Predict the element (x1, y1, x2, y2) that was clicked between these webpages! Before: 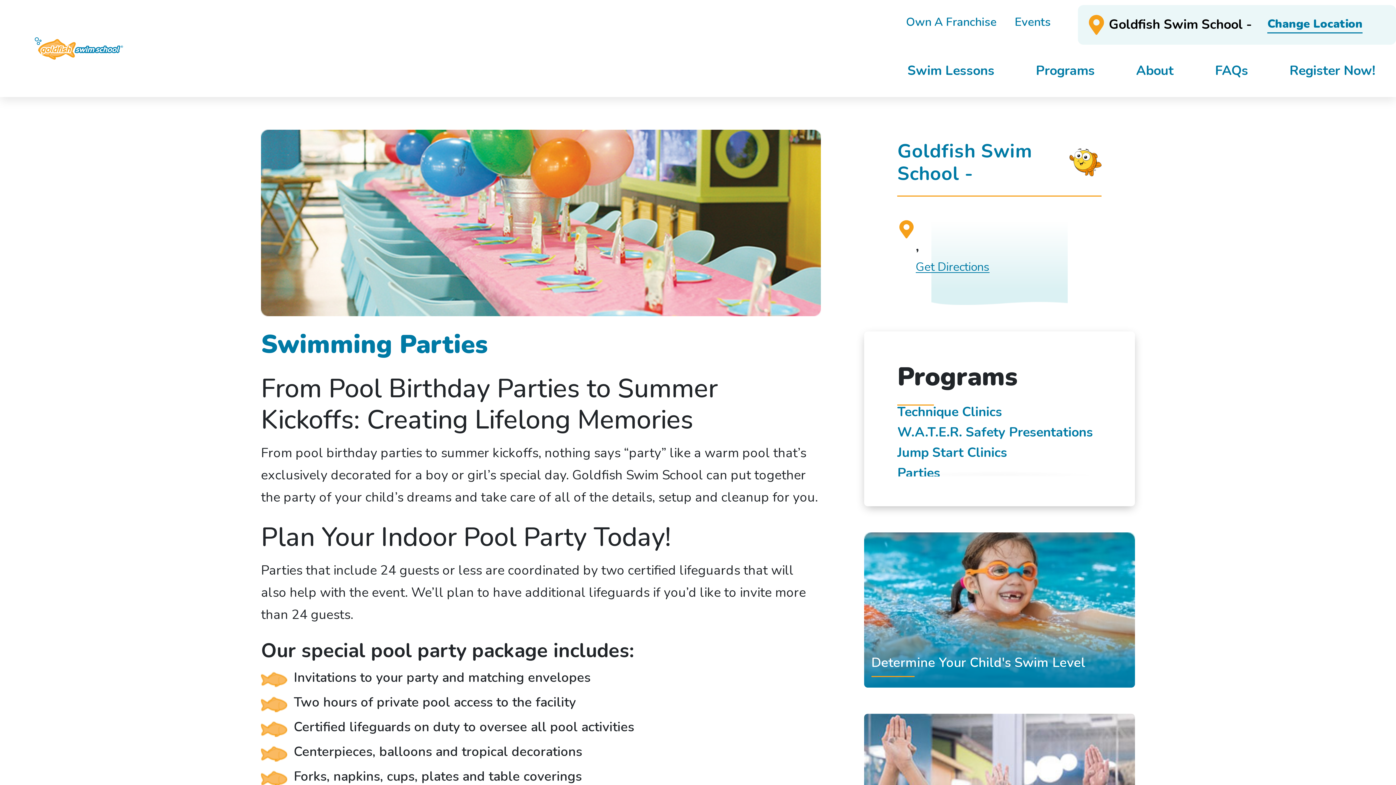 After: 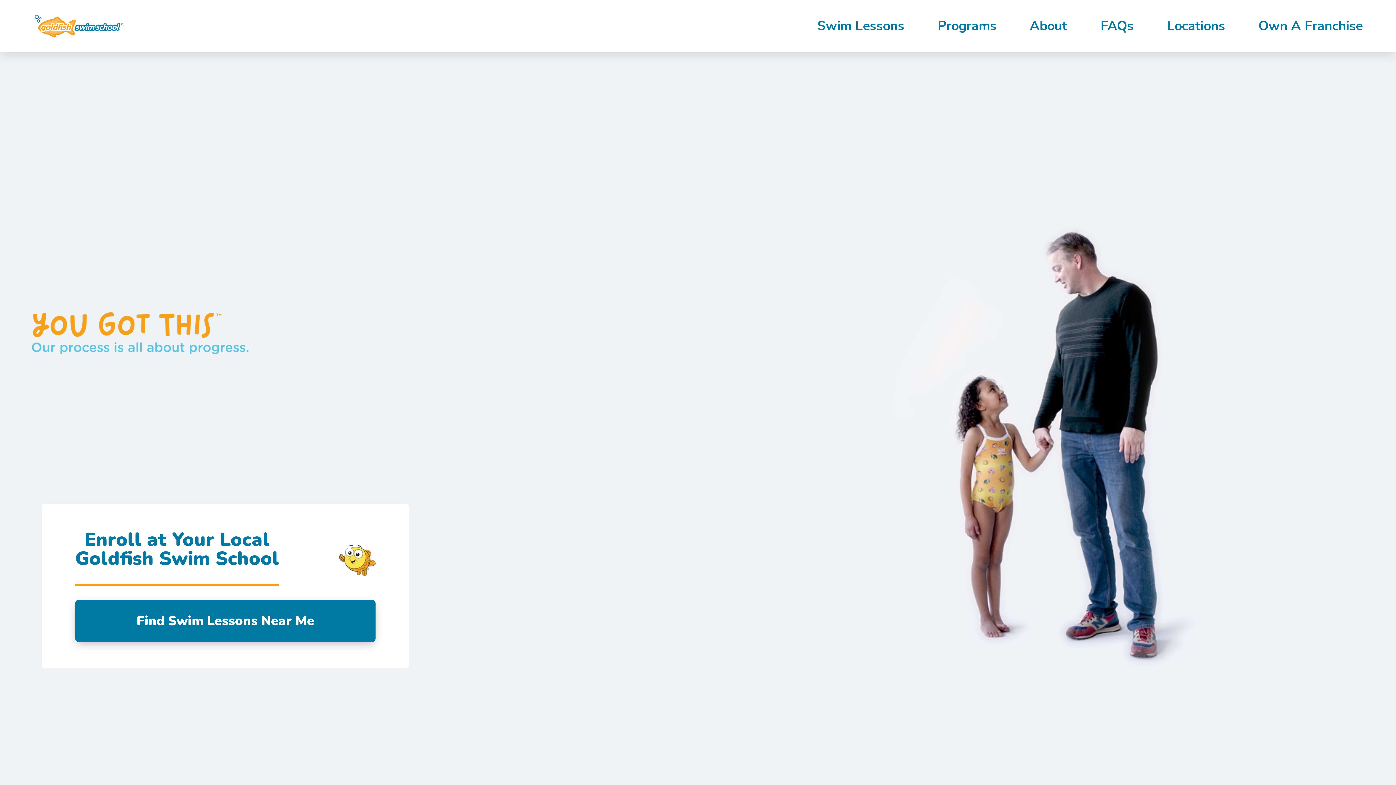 Action: label: Goldfish Swim School - bbox: (1109, 15, 1252, 33)